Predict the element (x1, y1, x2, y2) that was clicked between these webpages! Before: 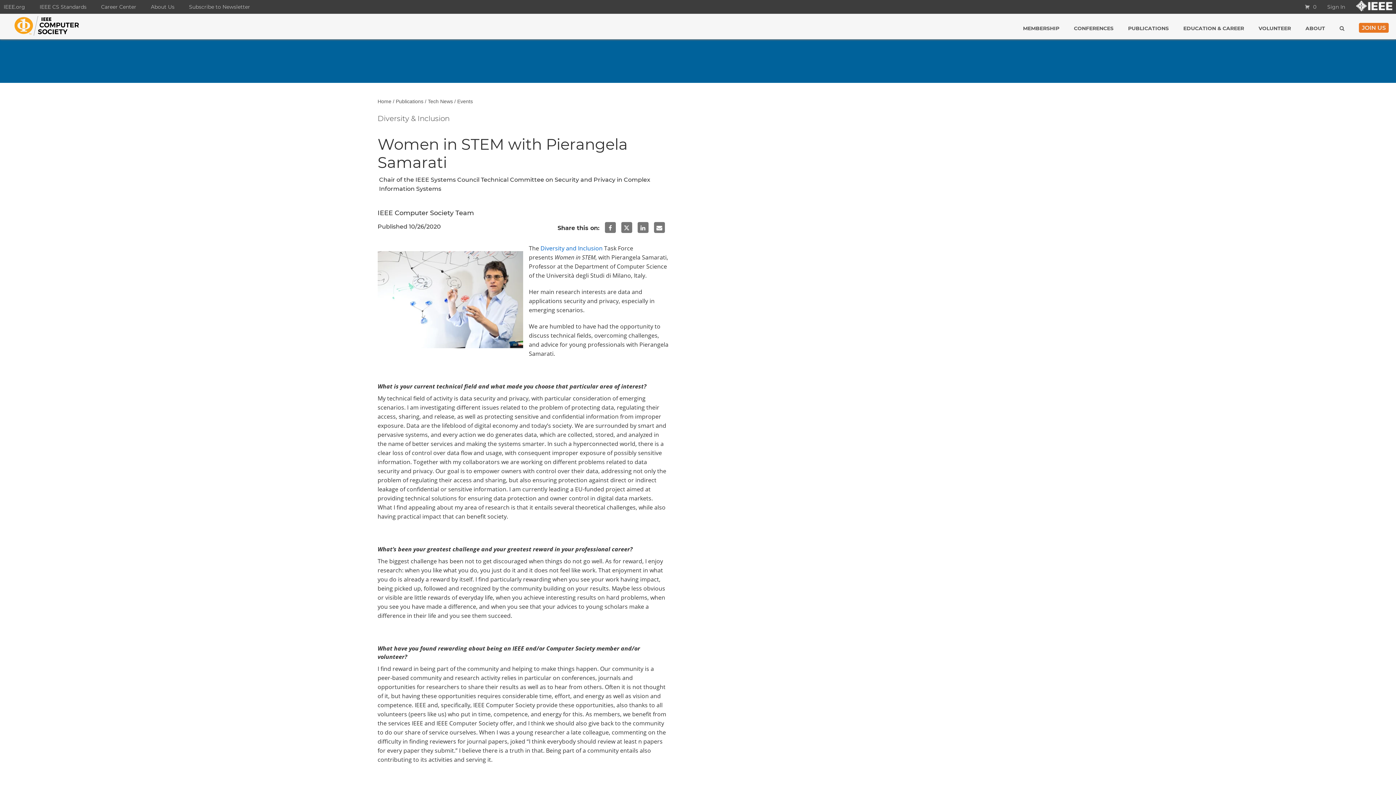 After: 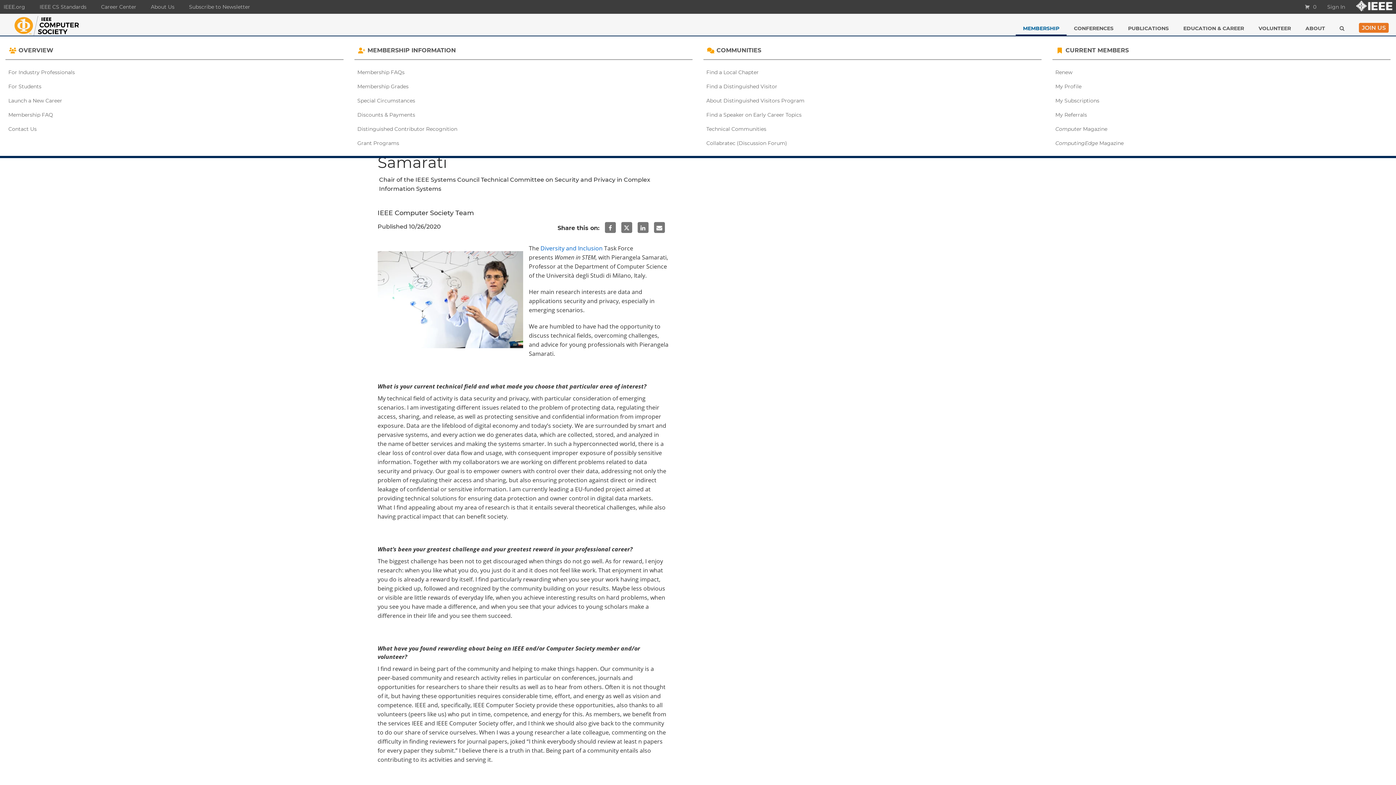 Action: label: MEMBERSHIP bbox: (1016, 21, 1066, 35)